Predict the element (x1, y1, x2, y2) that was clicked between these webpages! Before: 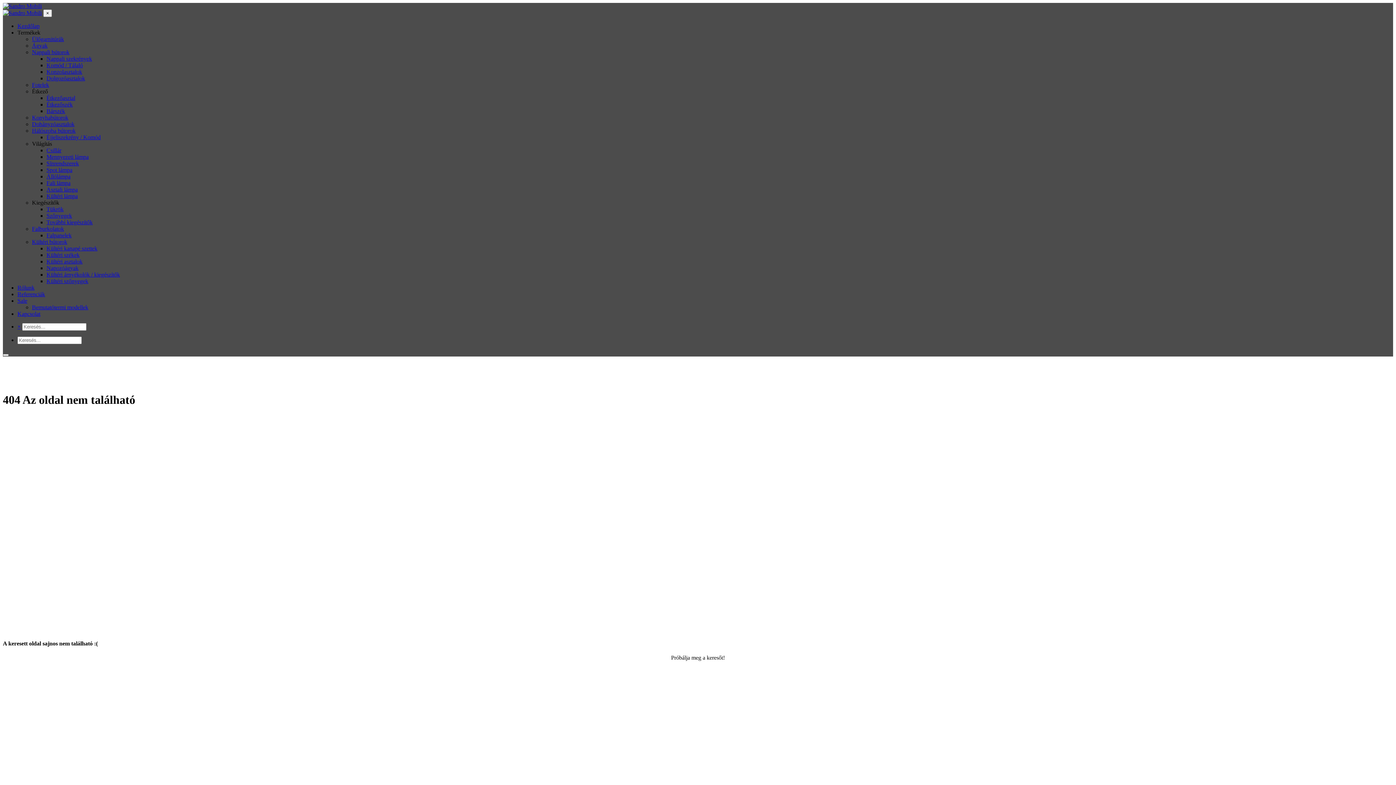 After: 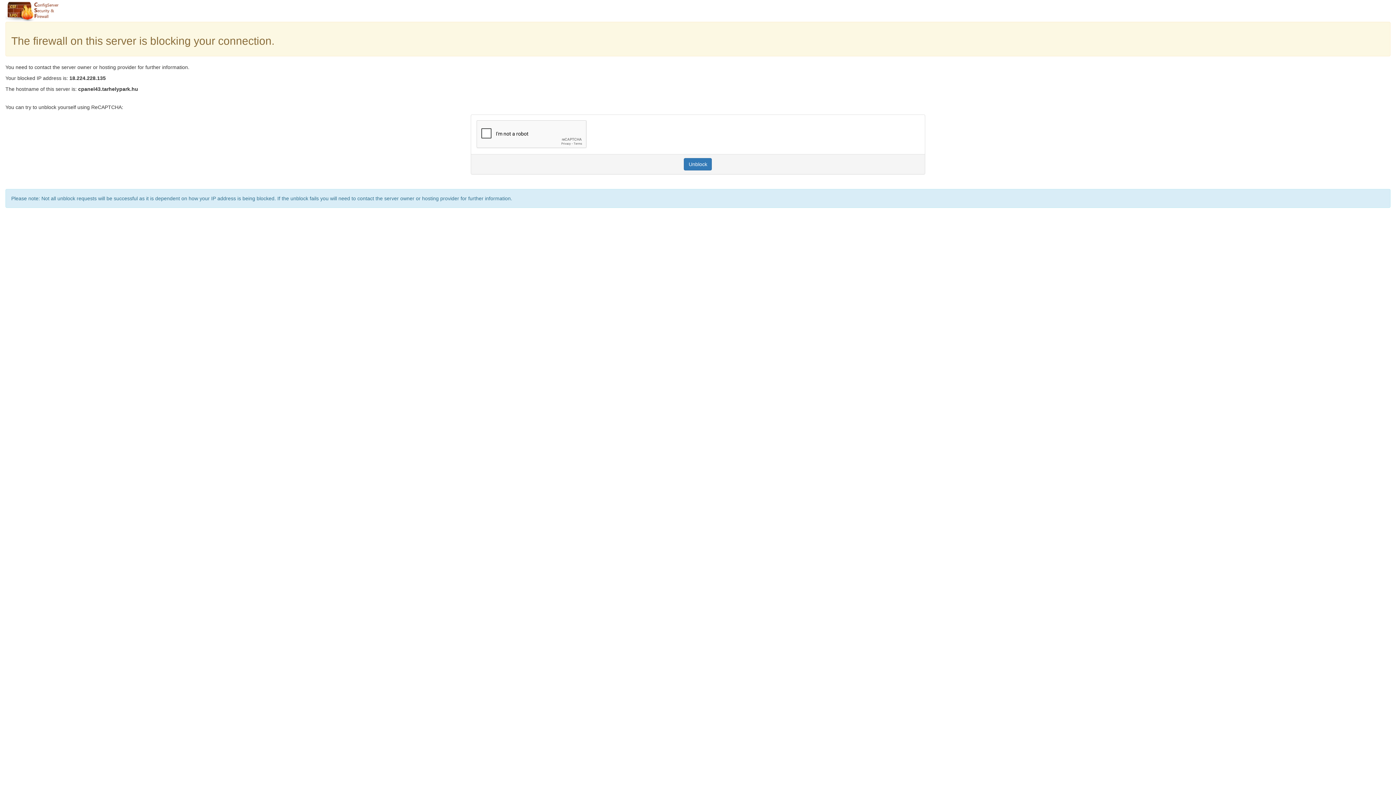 Action: bbox: (46, 94, 75, 101) label: Étkezőasztal